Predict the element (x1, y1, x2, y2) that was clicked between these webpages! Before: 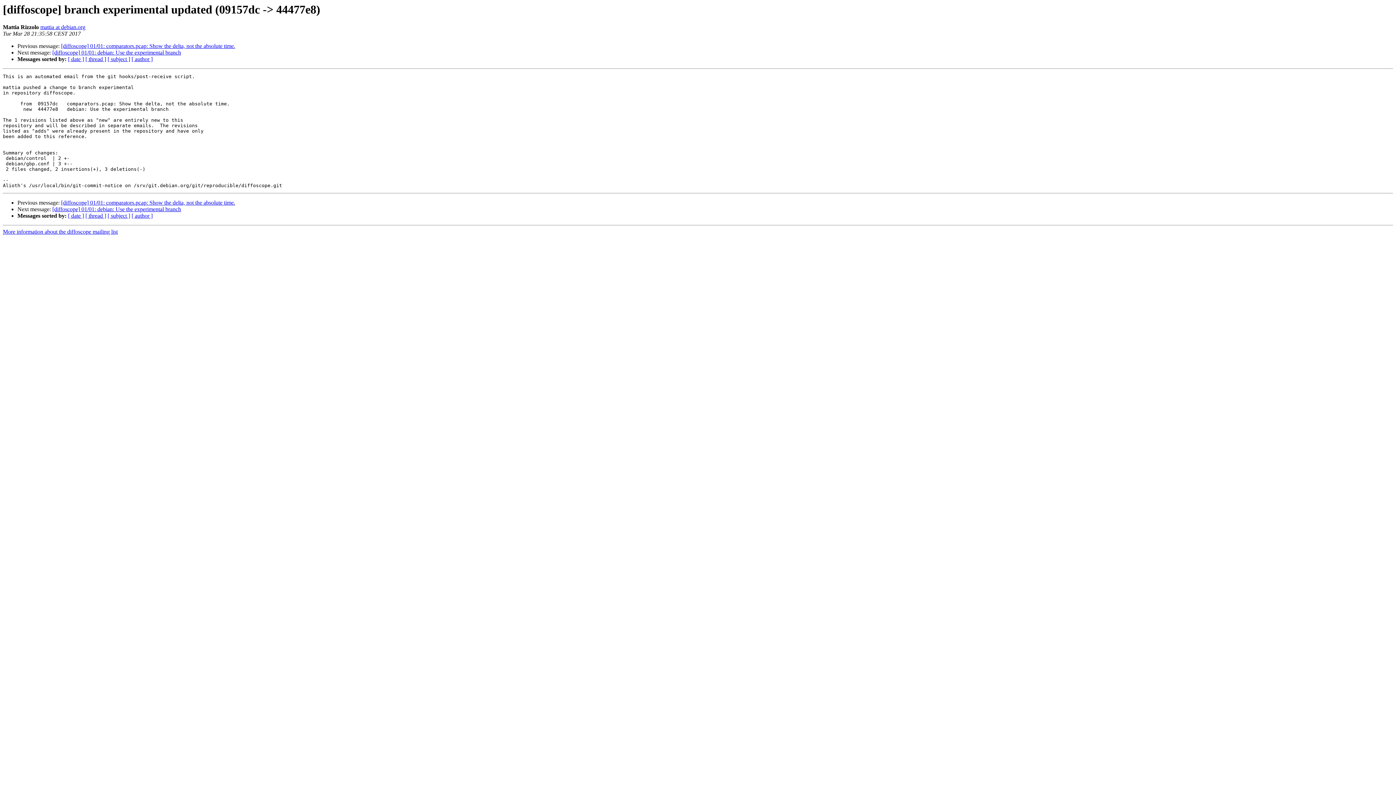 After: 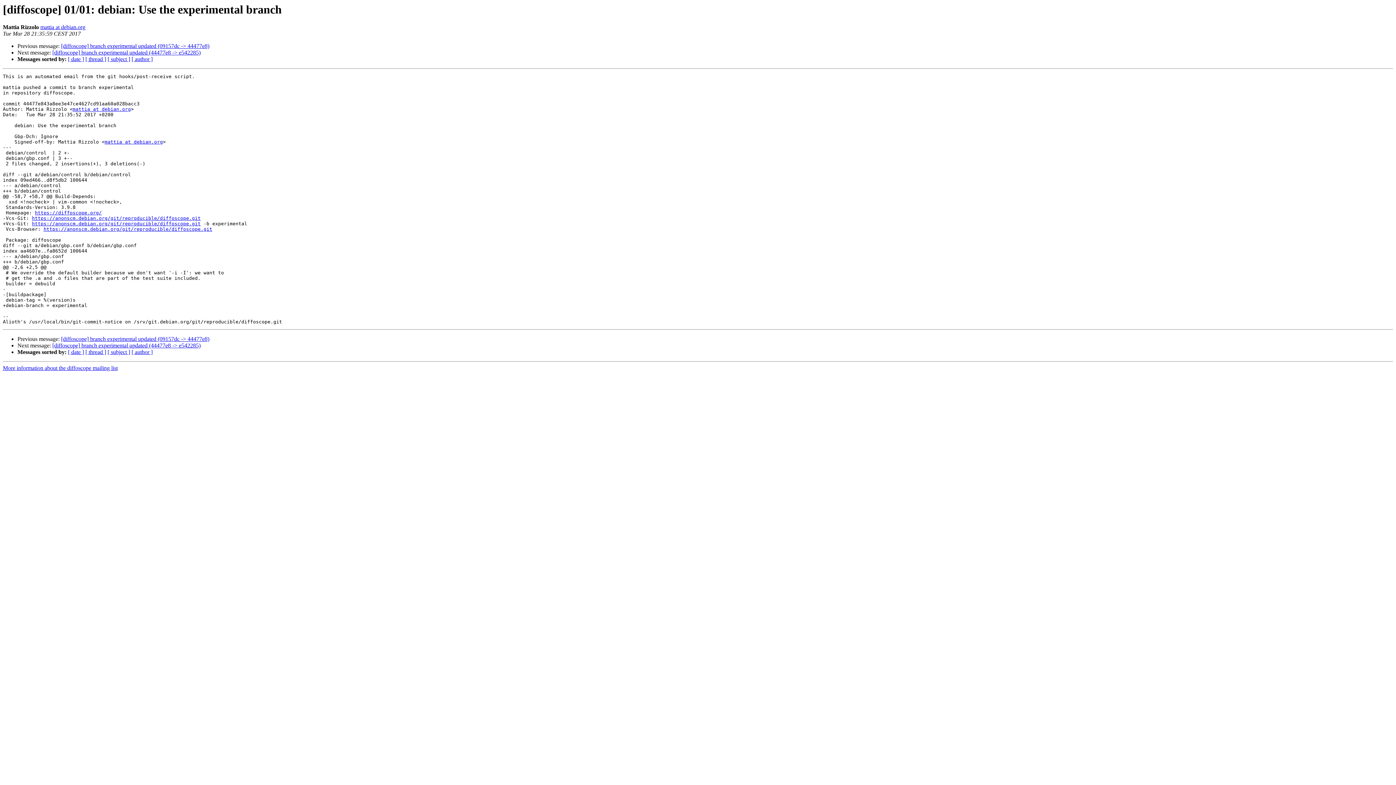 Action: bbox: (52, 49, 181, 55) label: [diffoscope] 01/01: debian: Use the experimental branch